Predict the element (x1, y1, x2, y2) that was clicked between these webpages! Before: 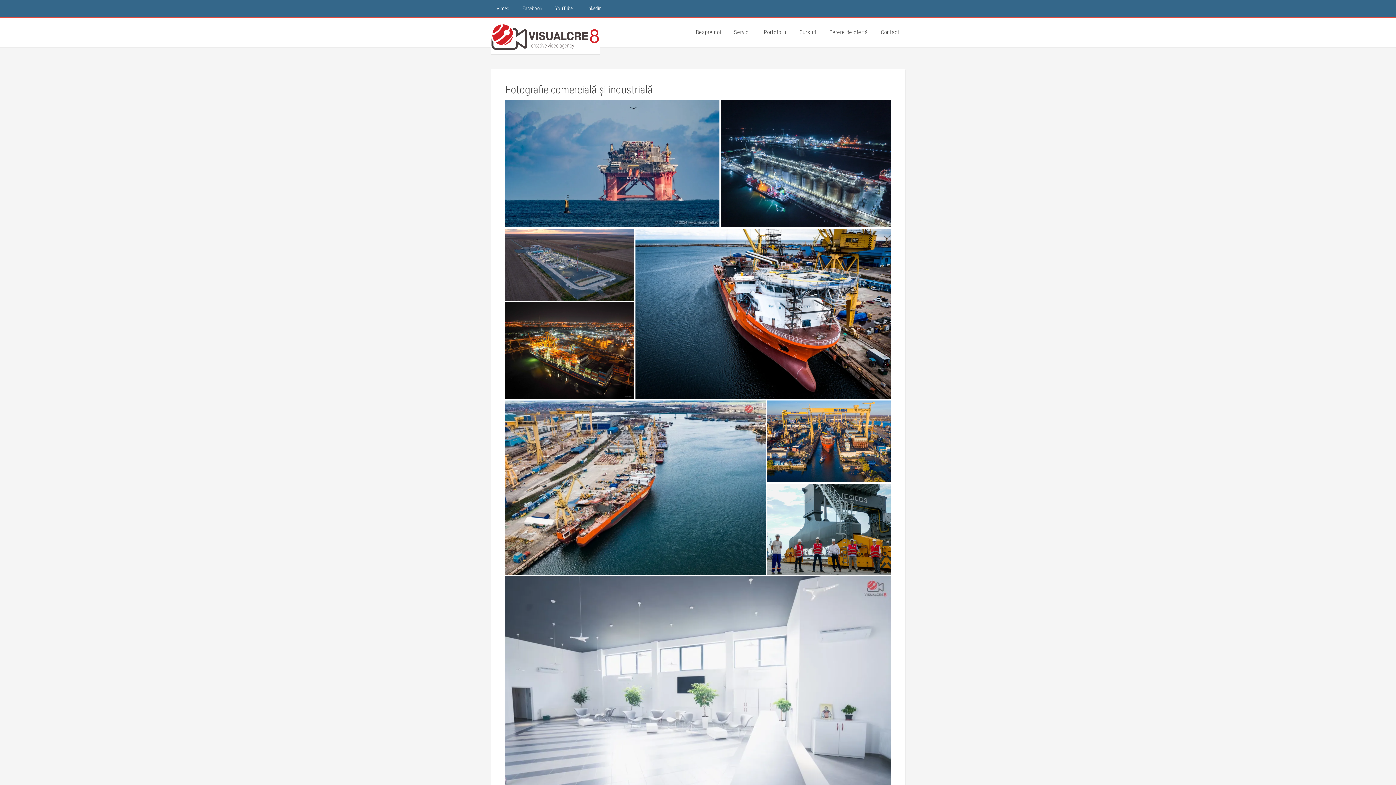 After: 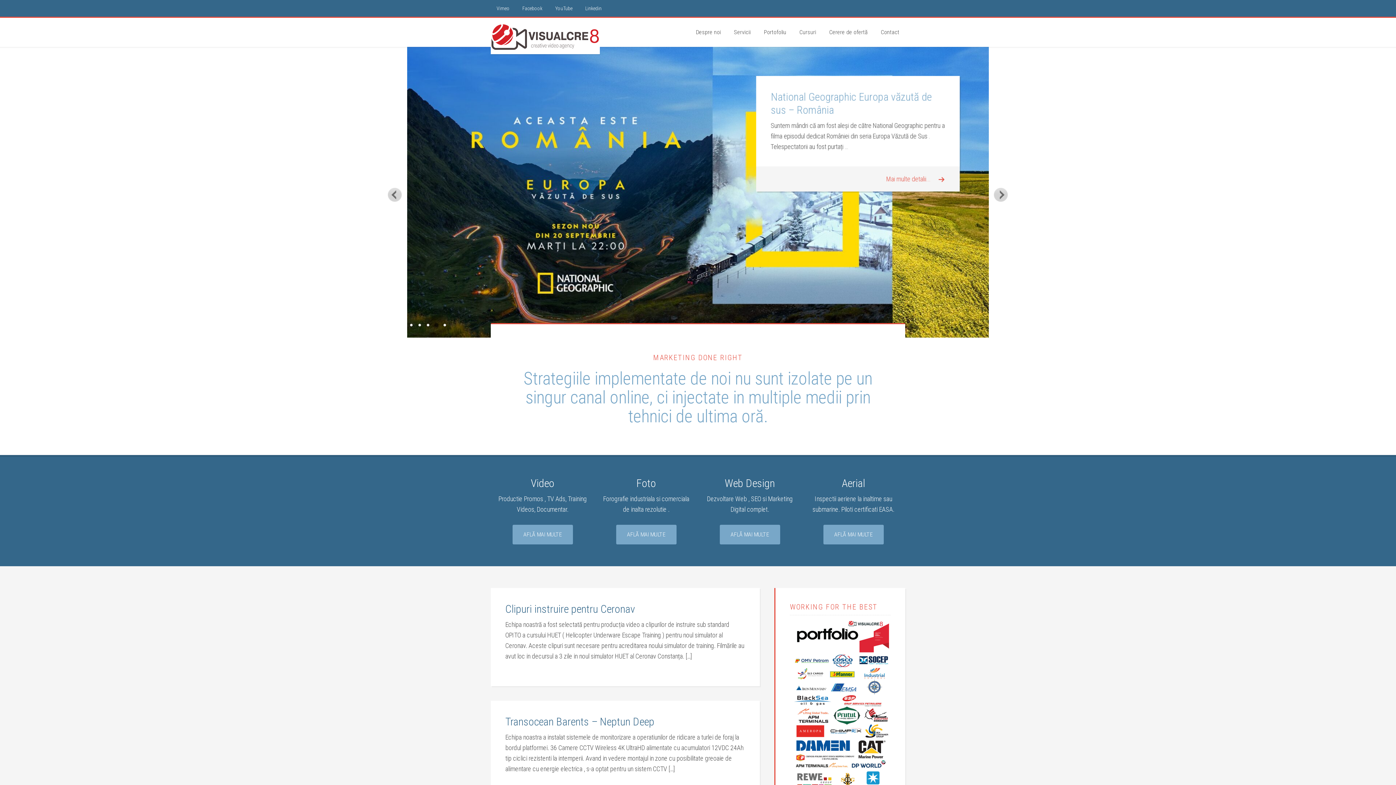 Action: bbox: (490, 17, 600, 54) label: VISUALCRE8